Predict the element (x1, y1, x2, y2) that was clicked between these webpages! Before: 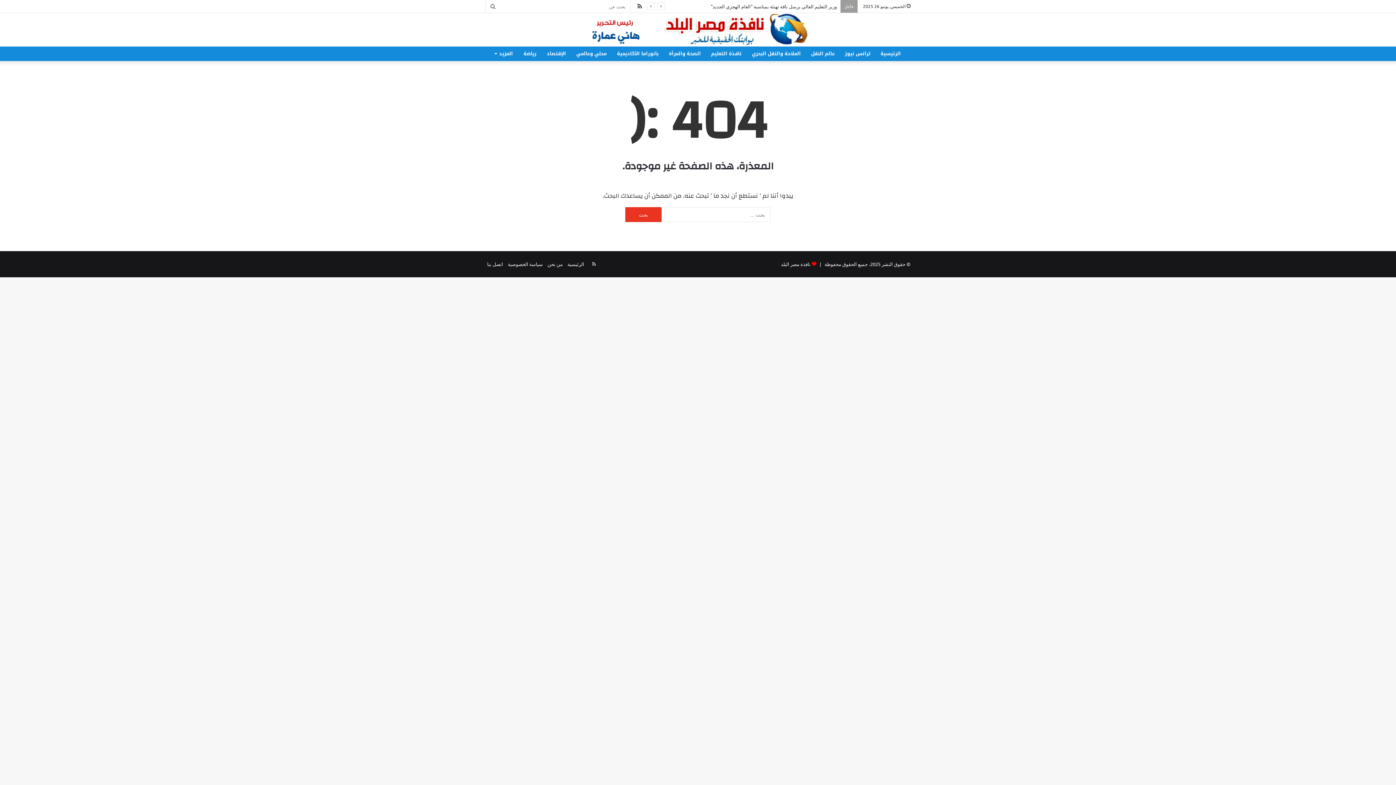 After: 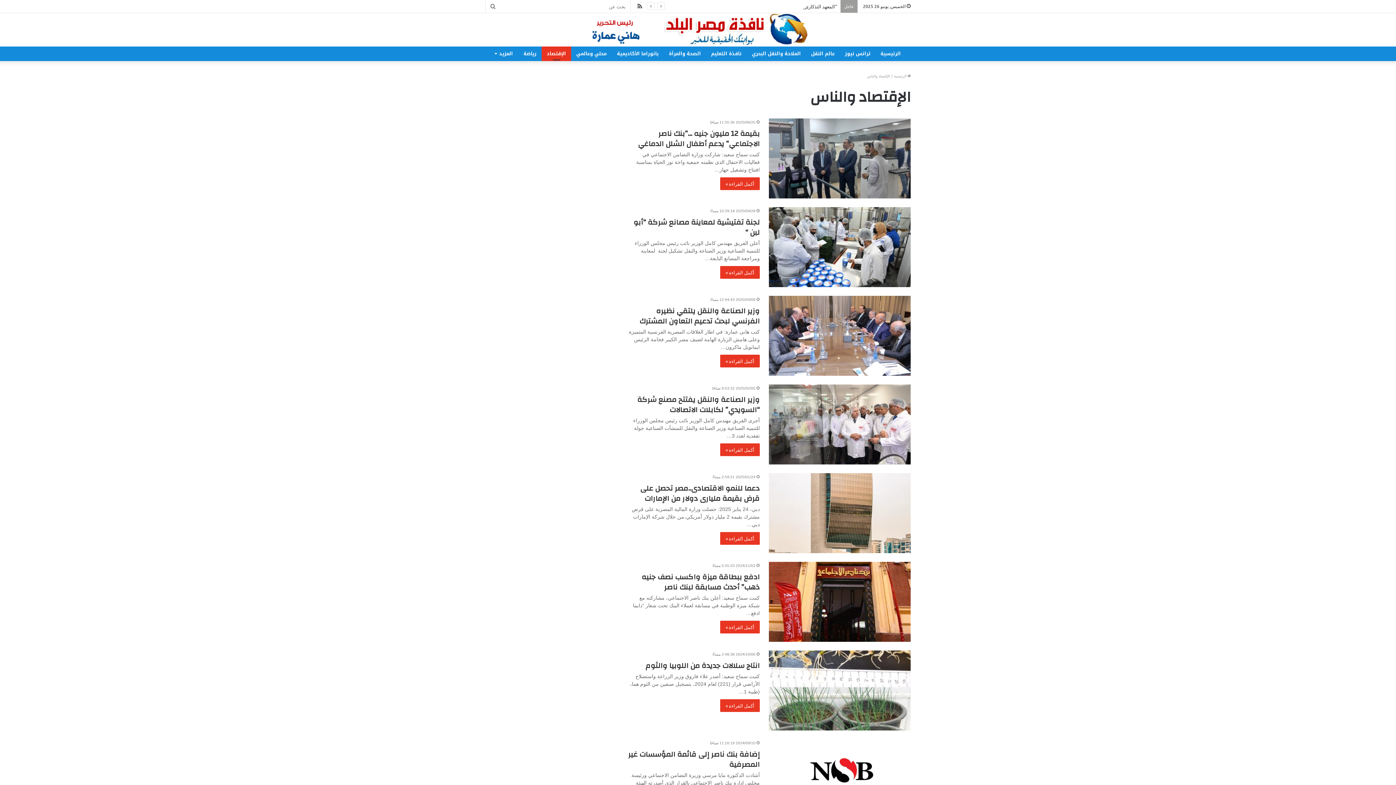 Action: bbox: (541, 46, 571, 61) label: الإقتصاد